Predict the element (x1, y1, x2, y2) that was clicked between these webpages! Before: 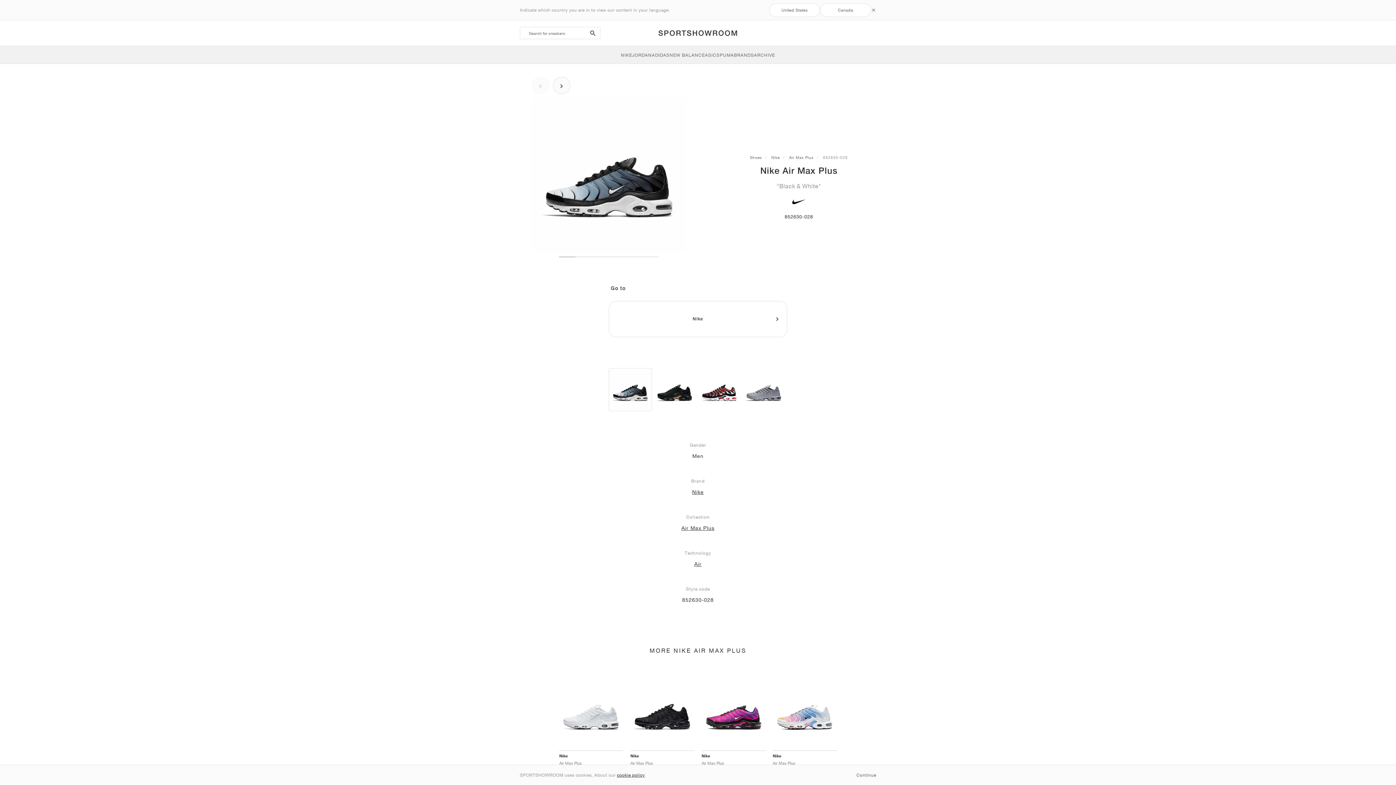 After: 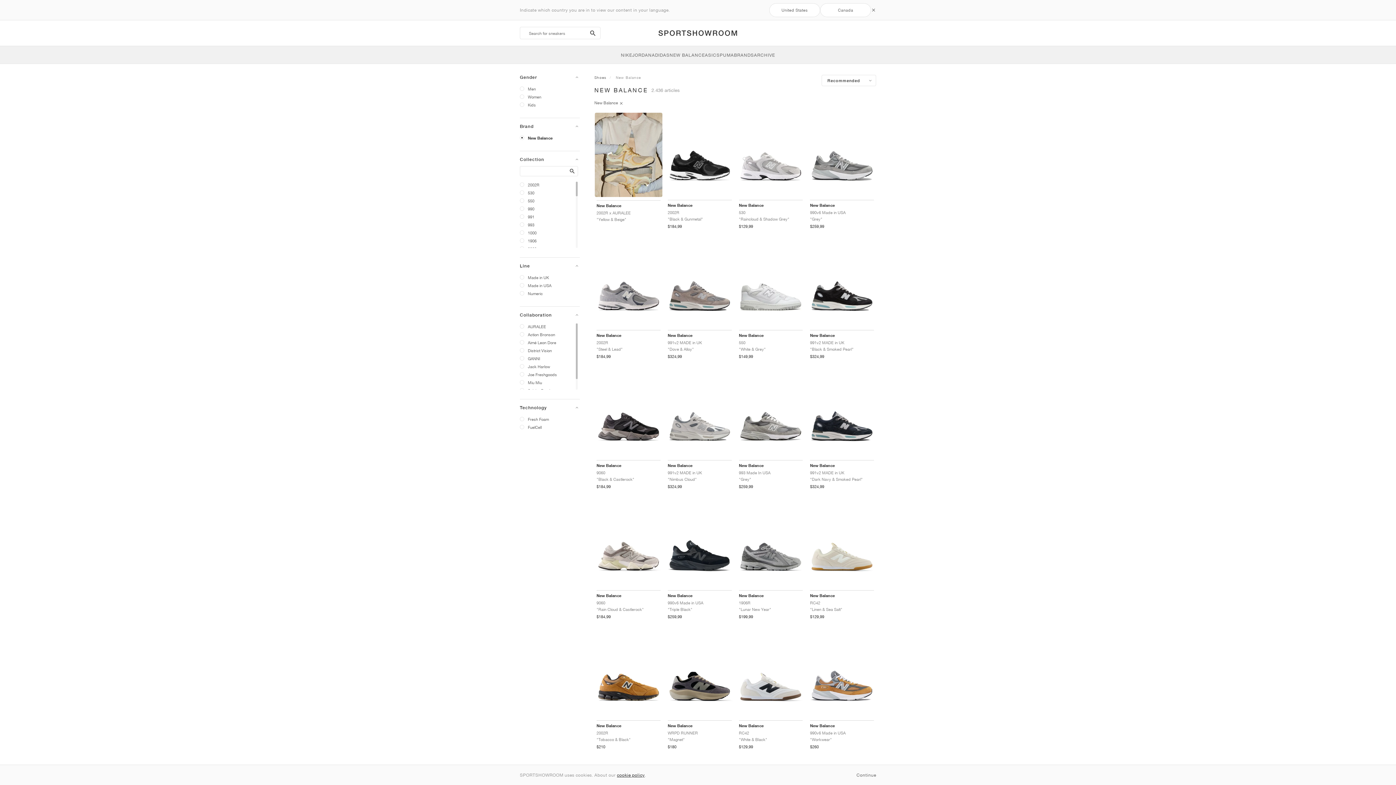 Action: bbox: (669, 46, 705, 63) label: NEW BALANCE